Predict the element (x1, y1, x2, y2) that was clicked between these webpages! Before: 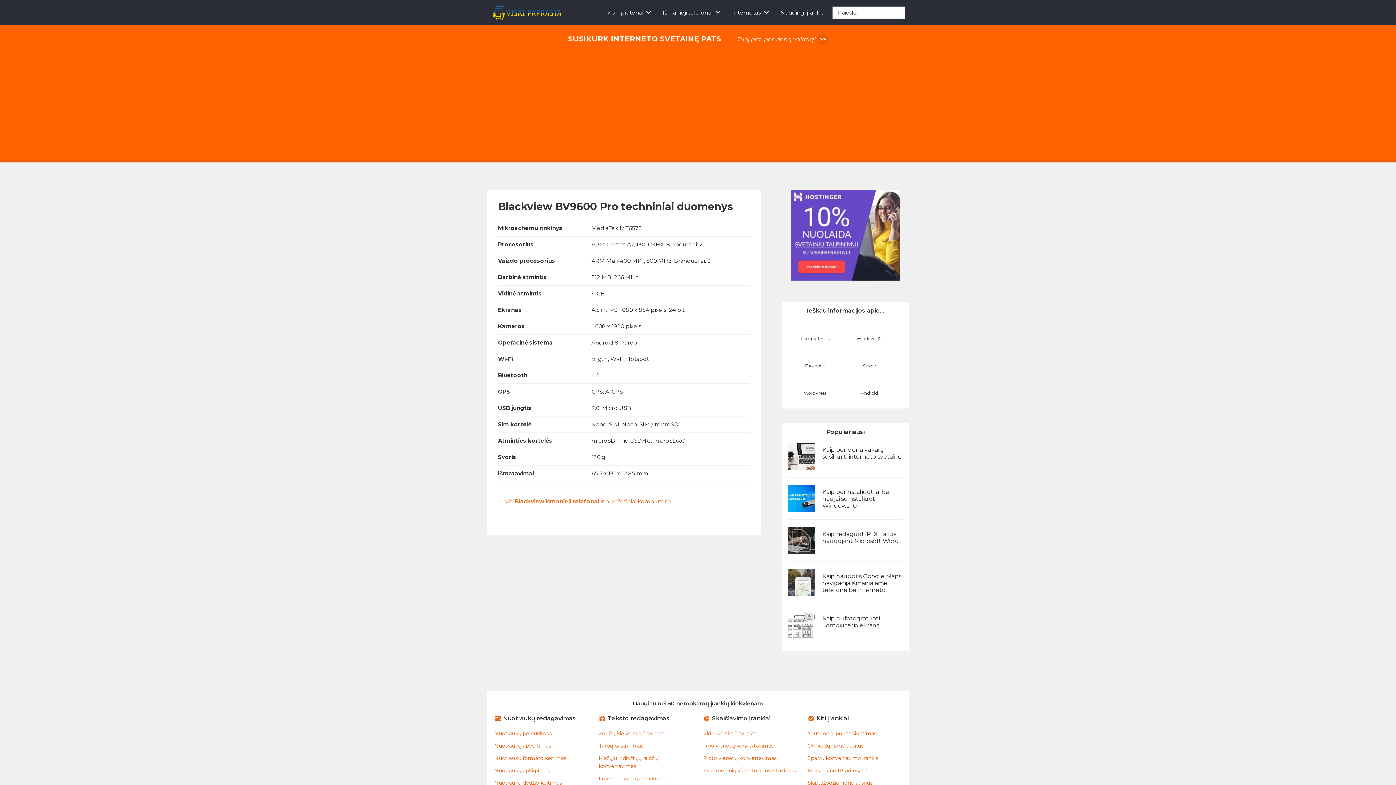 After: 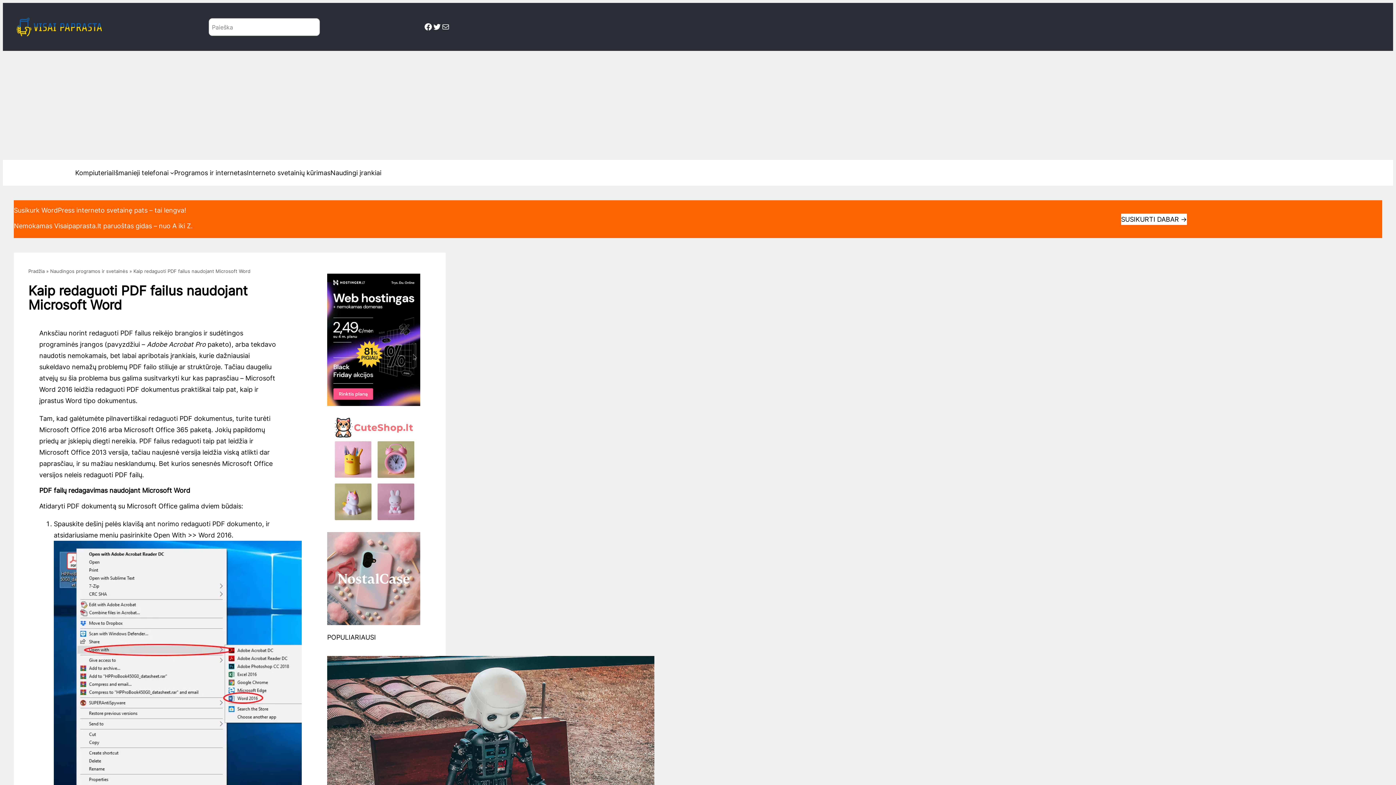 Action: bbox: (788, 527, 815, 554)